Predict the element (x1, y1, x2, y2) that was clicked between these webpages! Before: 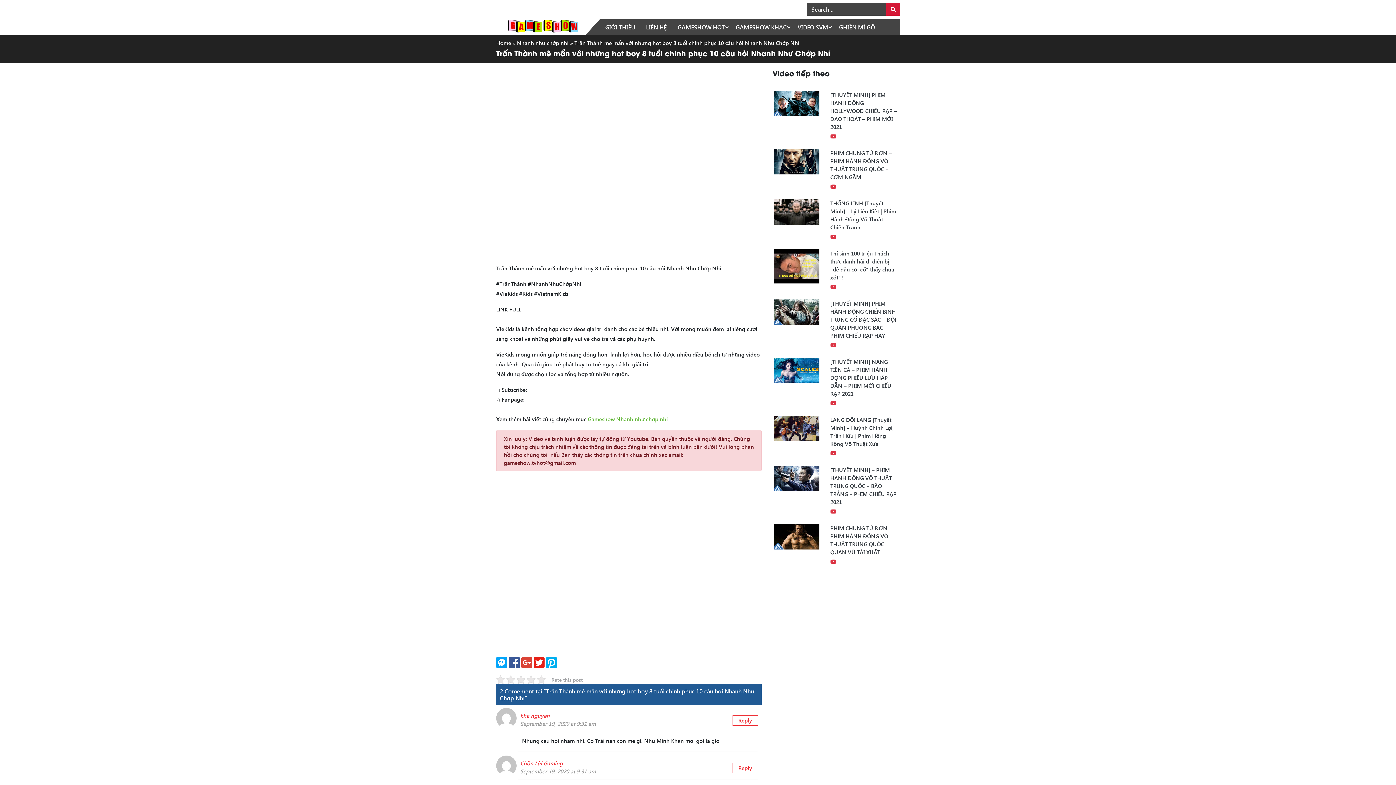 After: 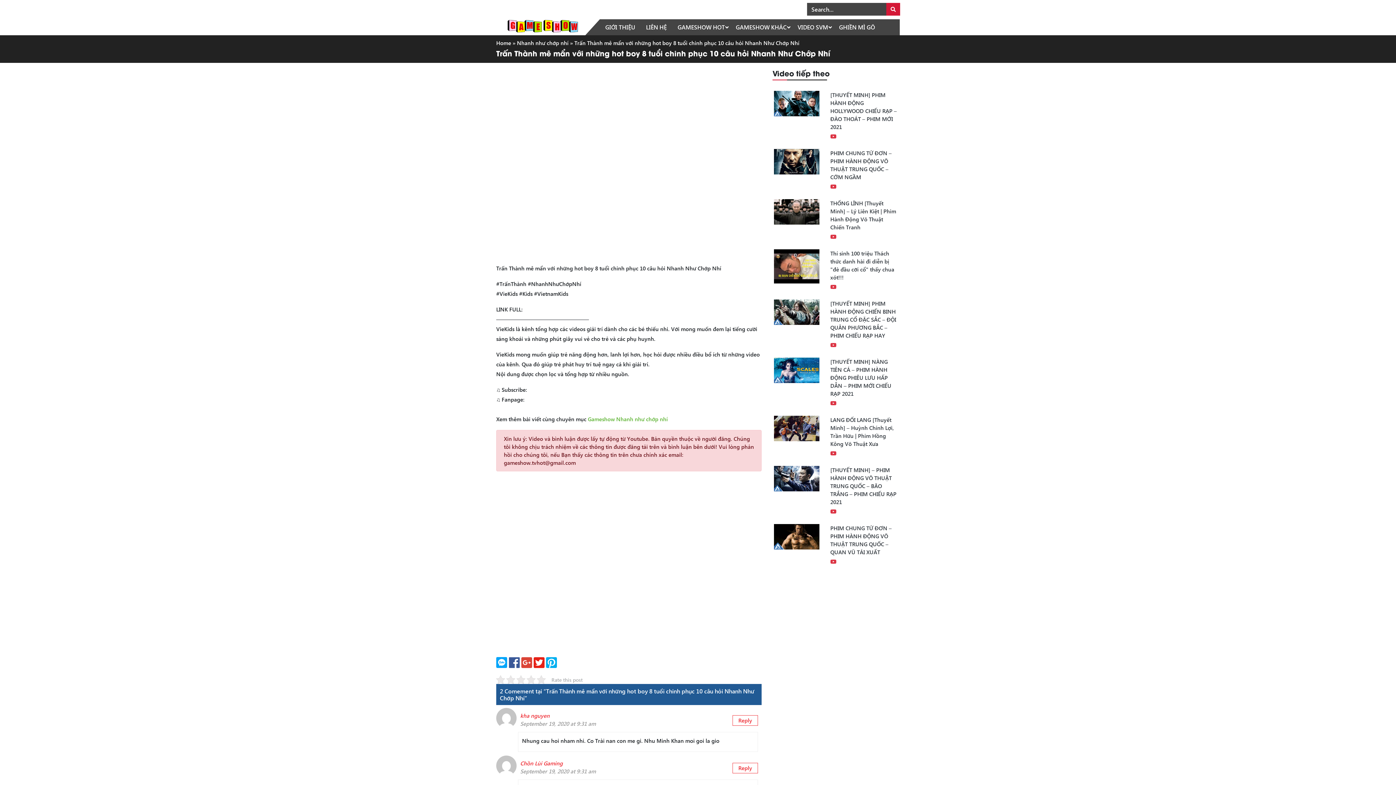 Action: label:   bbox: (521, 661, 533, 669)